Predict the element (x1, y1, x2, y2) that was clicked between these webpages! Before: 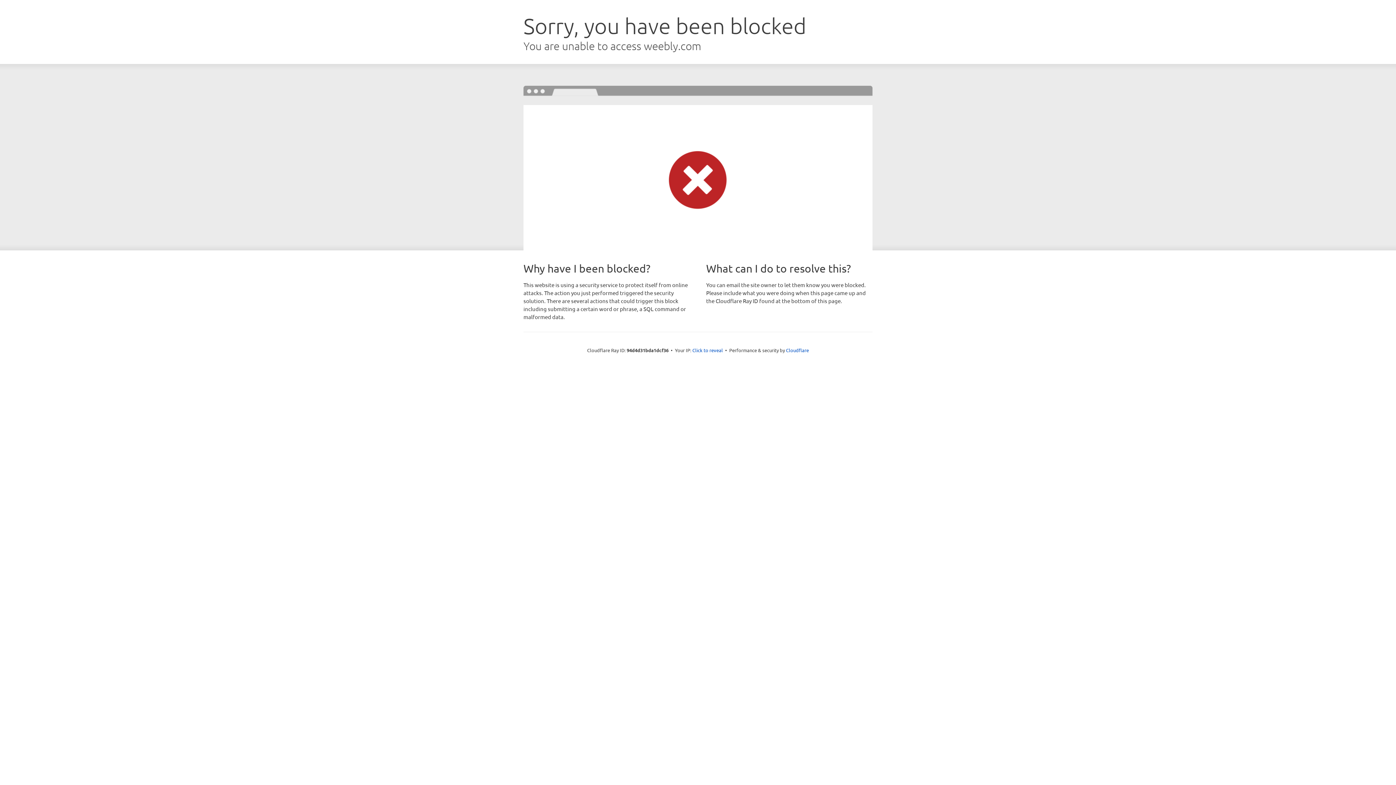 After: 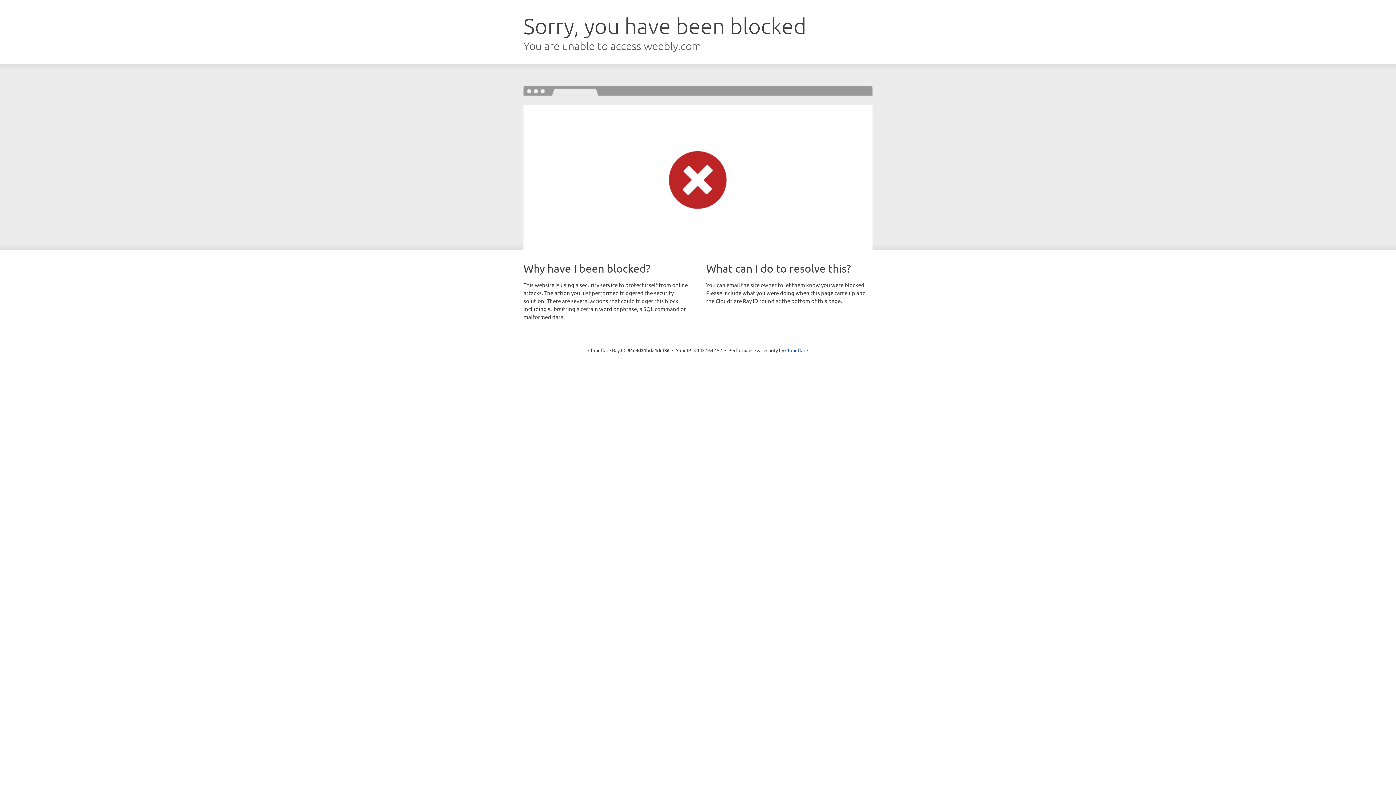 Action: label: Click to reveal bbox: (692, 346, 723, 353)